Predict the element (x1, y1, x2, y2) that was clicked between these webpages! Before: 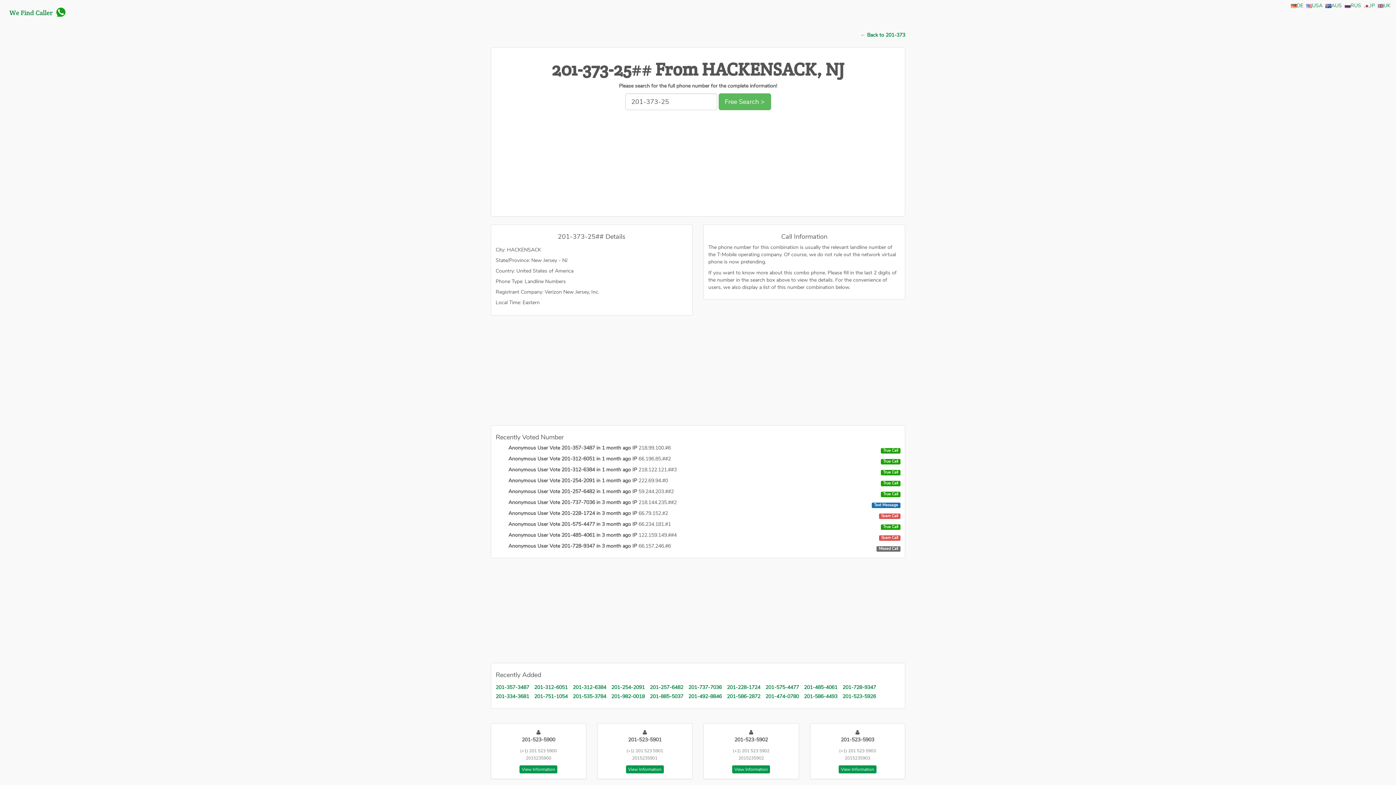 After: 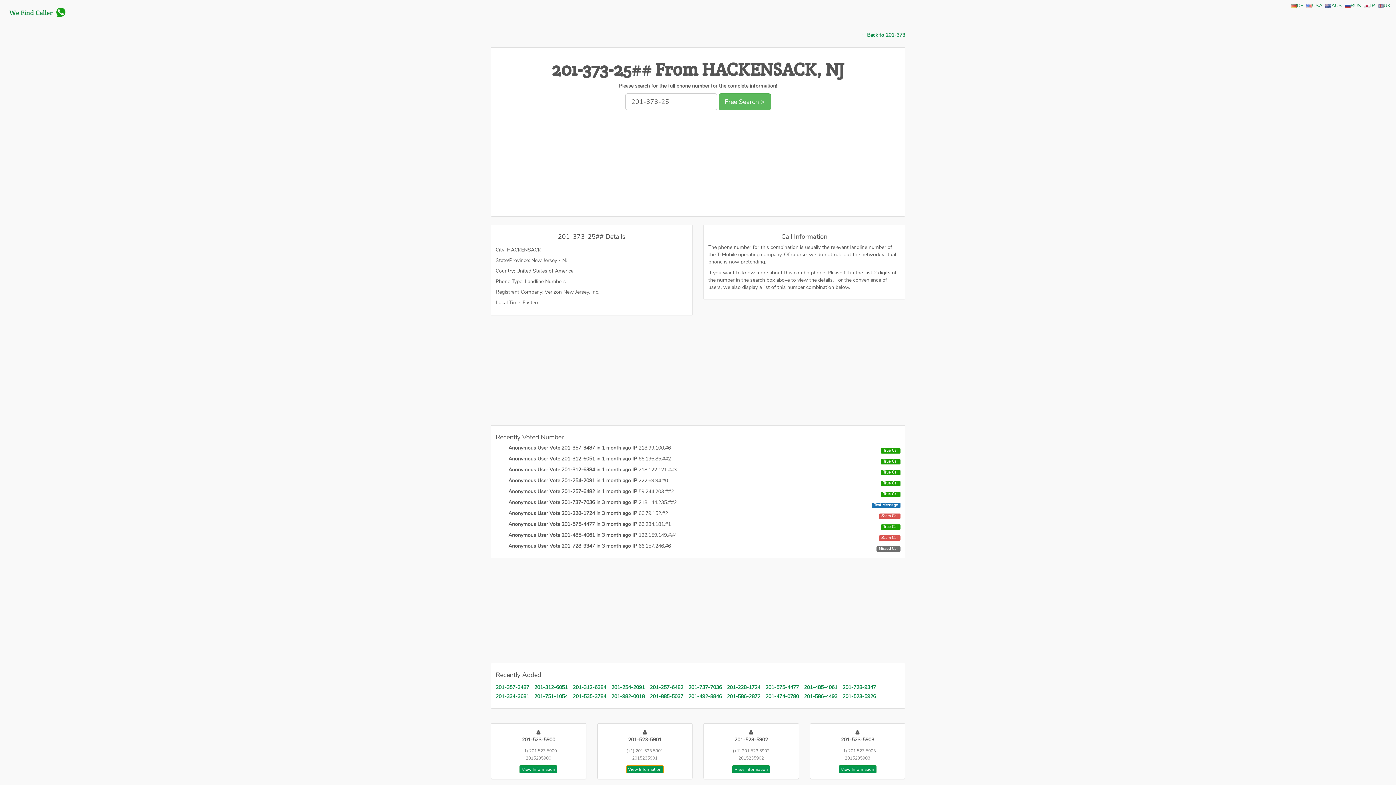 Action: bbox: (626, 765, 663, 773) label: View Information